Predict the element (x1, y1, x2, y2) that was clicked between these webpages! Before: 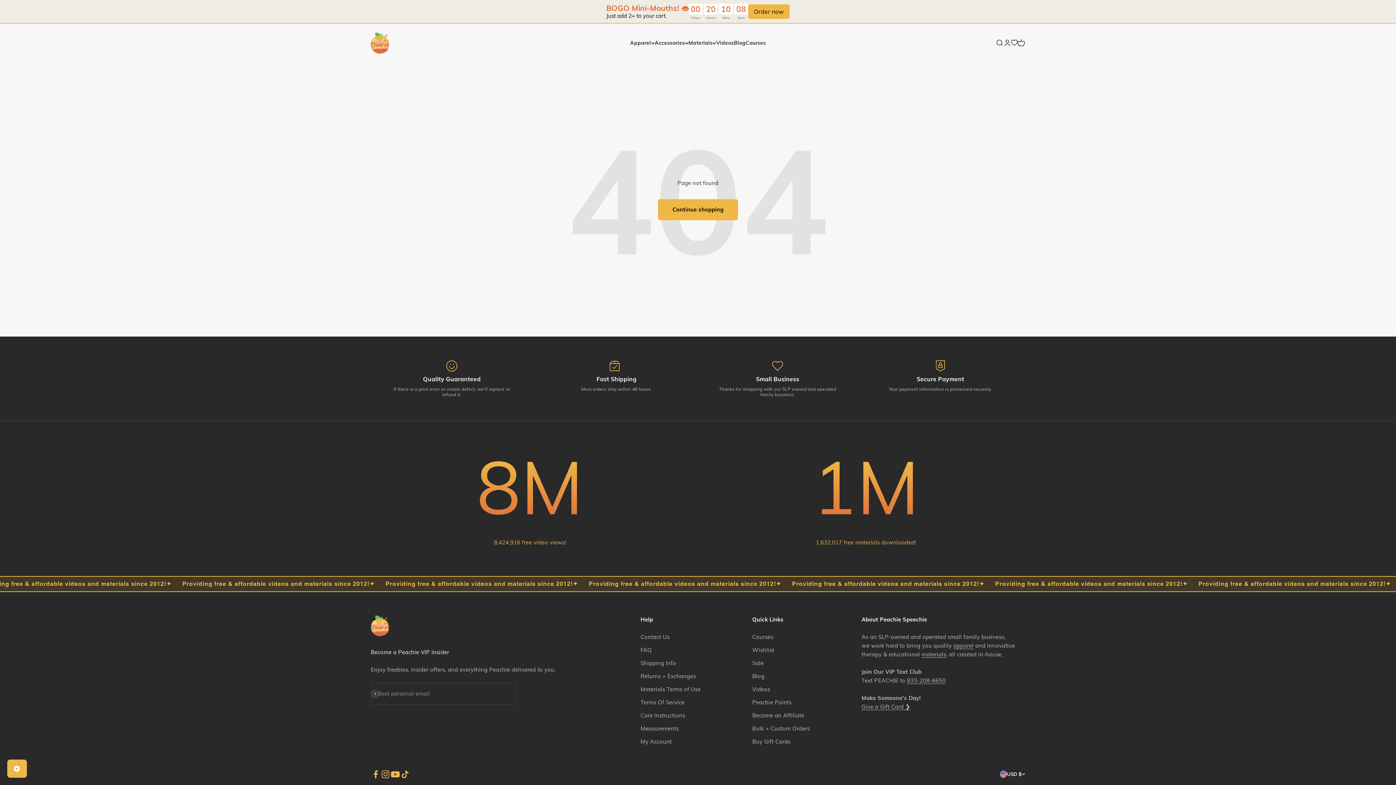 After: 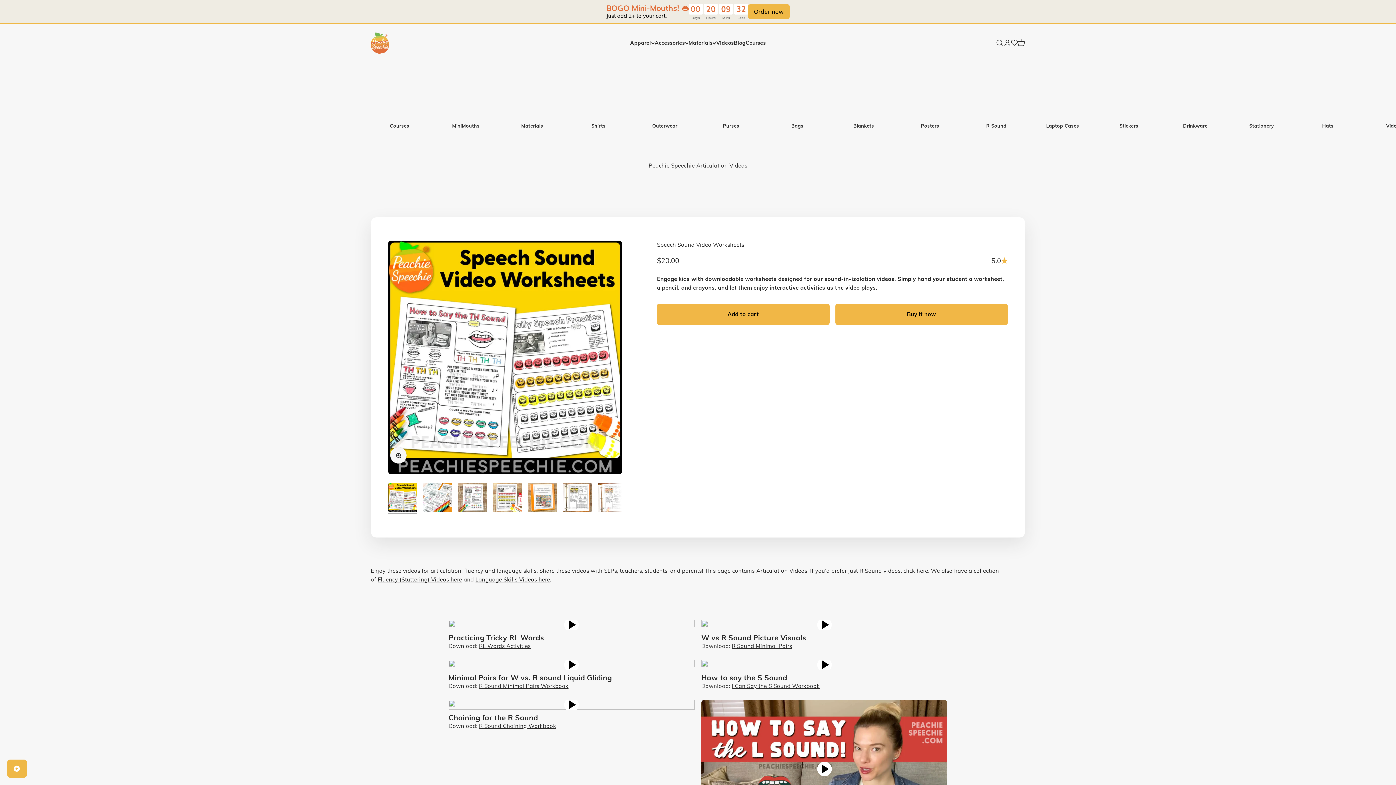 Action: label: Videos bbox: (716, 39, 734, 46)